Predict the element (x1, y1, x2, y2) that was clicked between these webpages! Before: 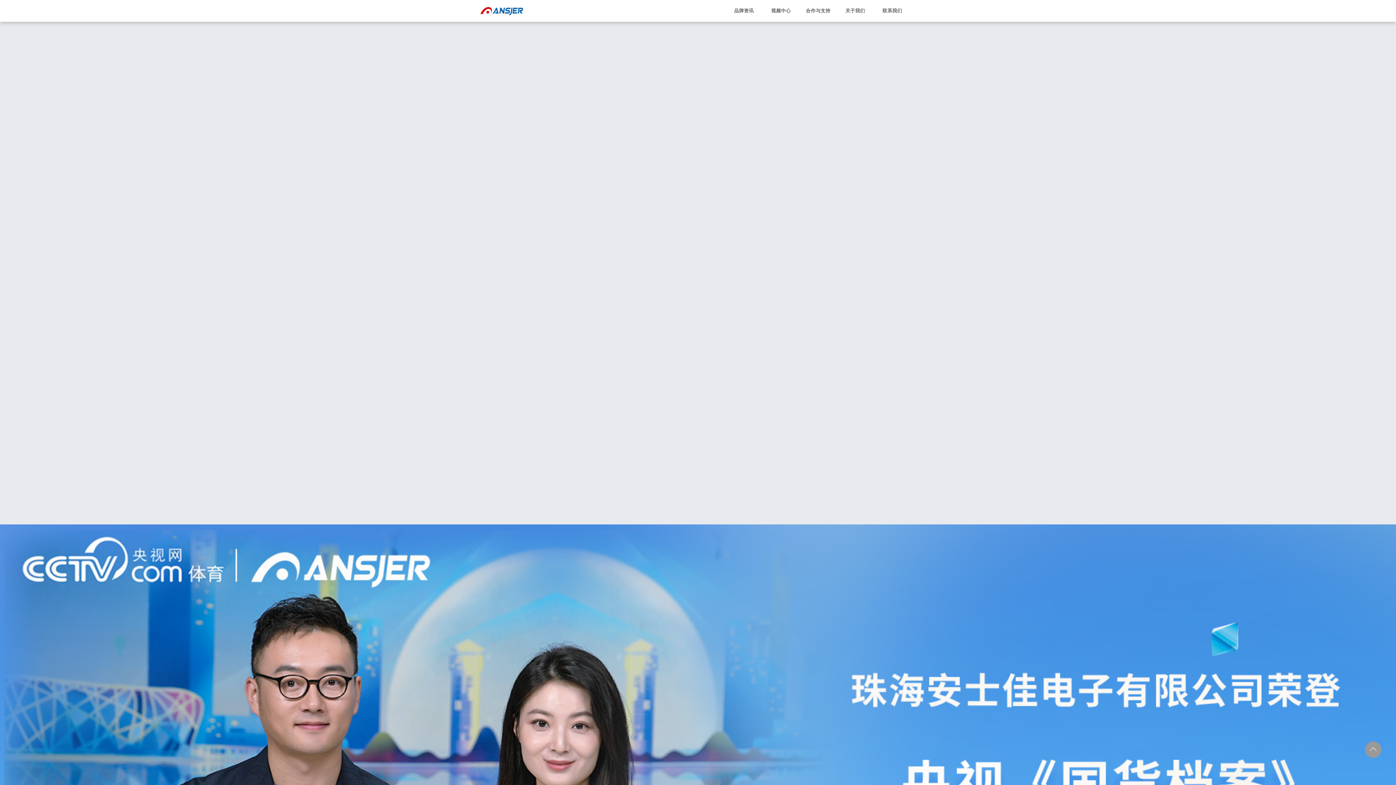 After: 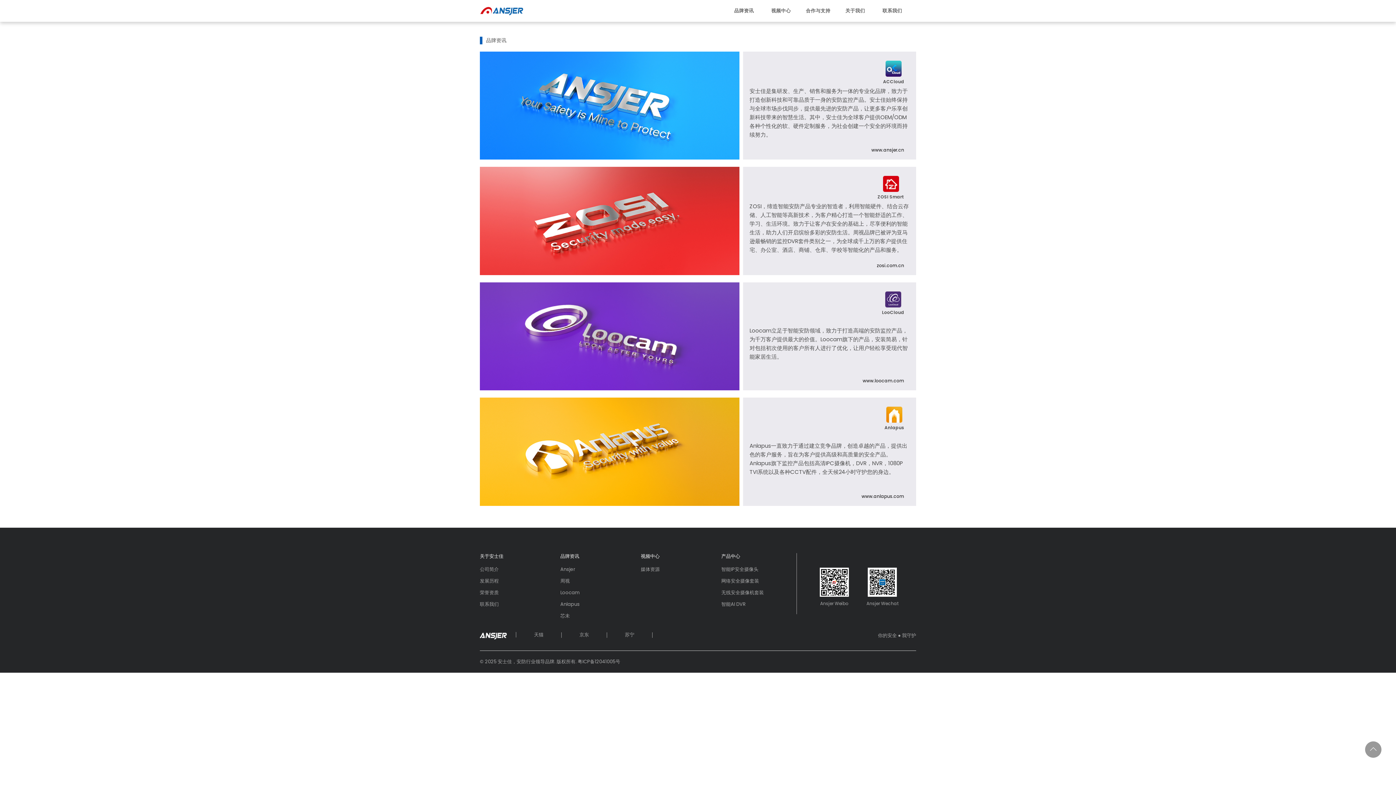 Action: label: 合作与支持 bbox: (800, 0, 835, 21)